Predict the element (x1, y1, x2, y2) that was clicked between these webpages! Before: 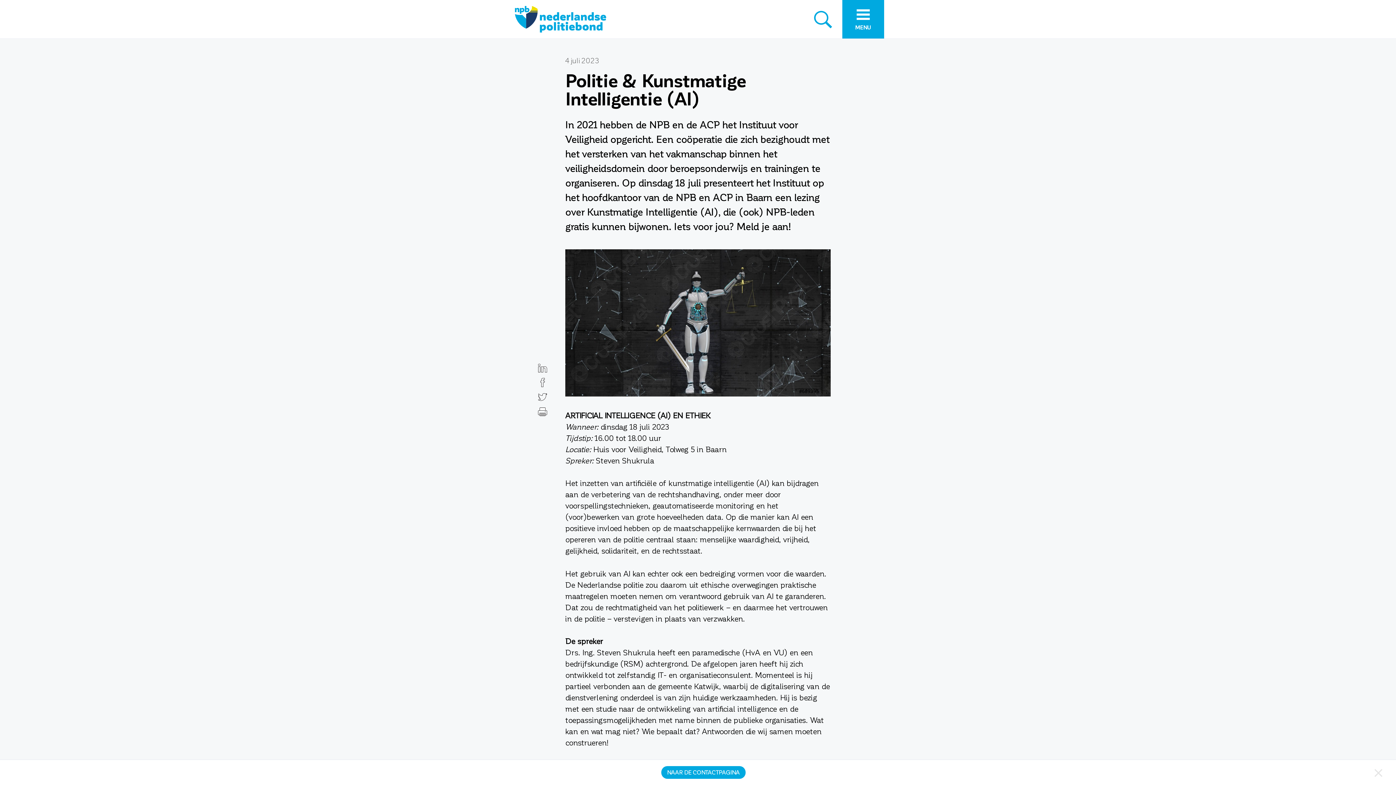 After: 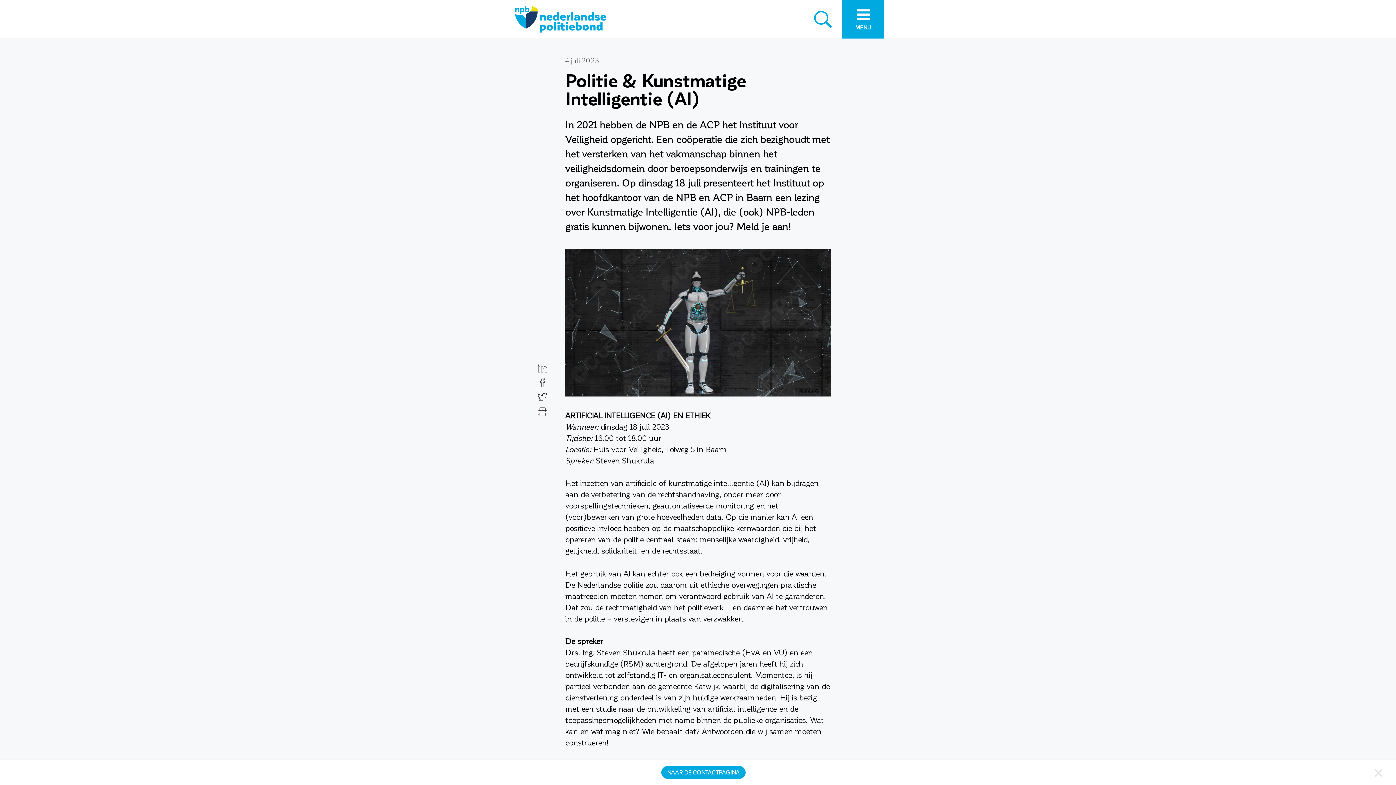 Action: bbox: (538, 363, 547, 372)